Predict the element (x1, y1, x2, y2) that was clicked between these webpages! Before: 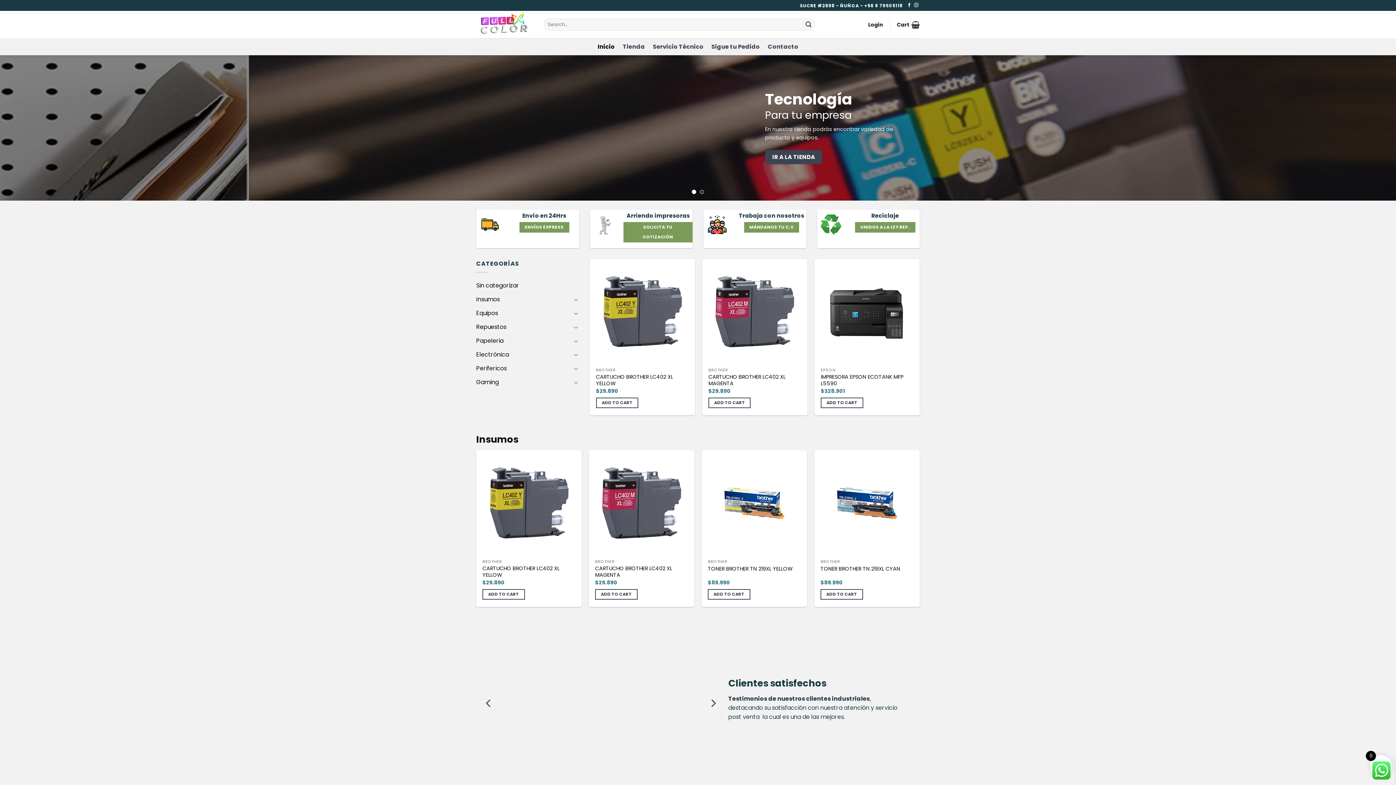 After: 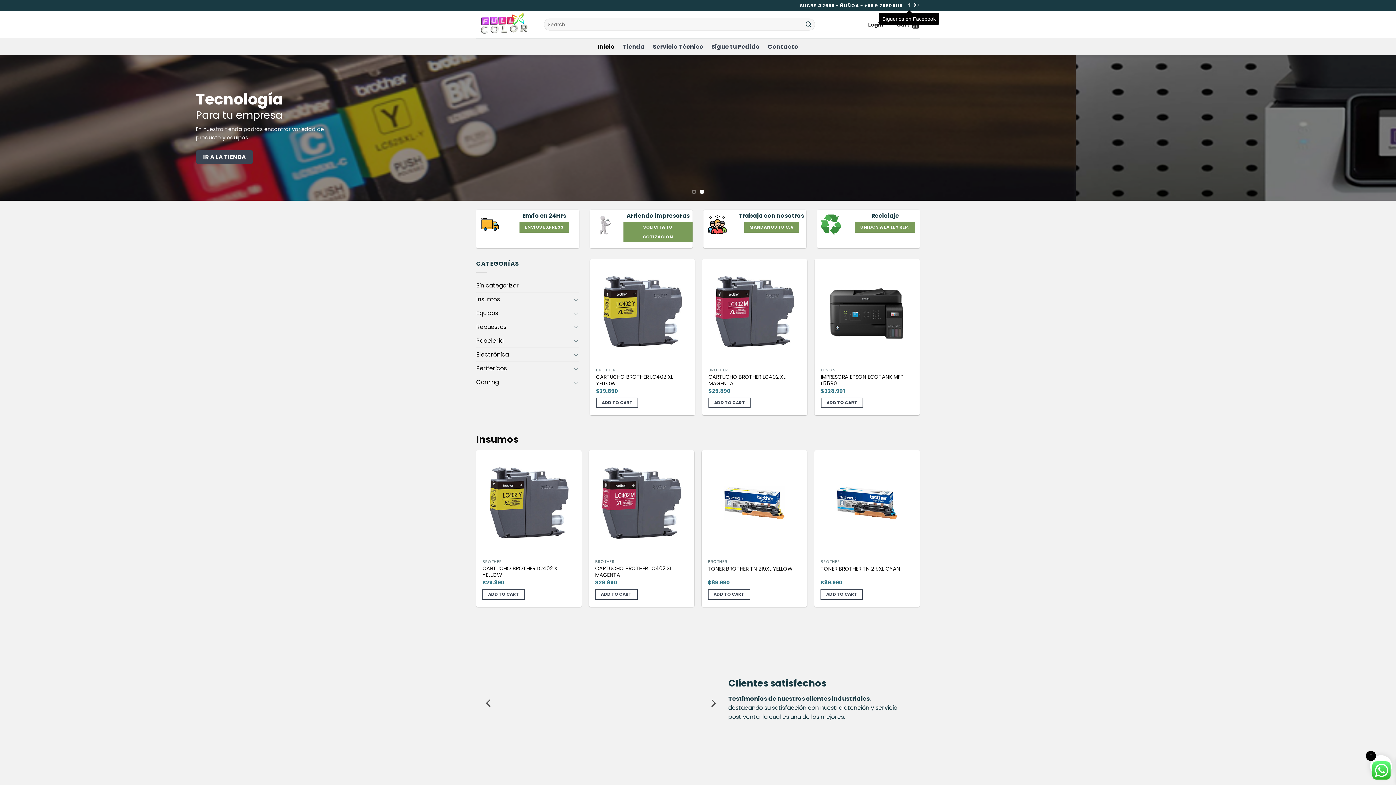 Action: label: Síguenos en Facebook bbox: (907, 3, 911, 8)